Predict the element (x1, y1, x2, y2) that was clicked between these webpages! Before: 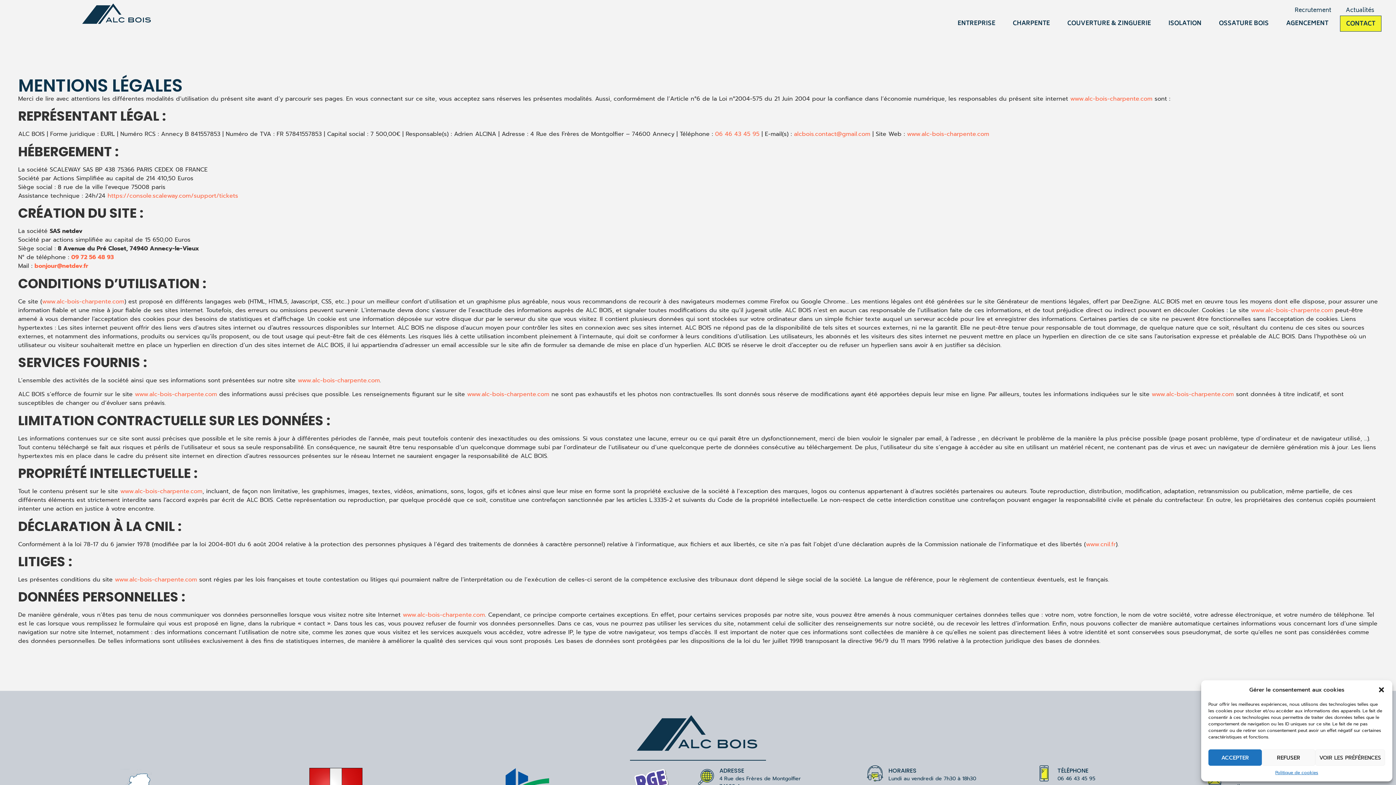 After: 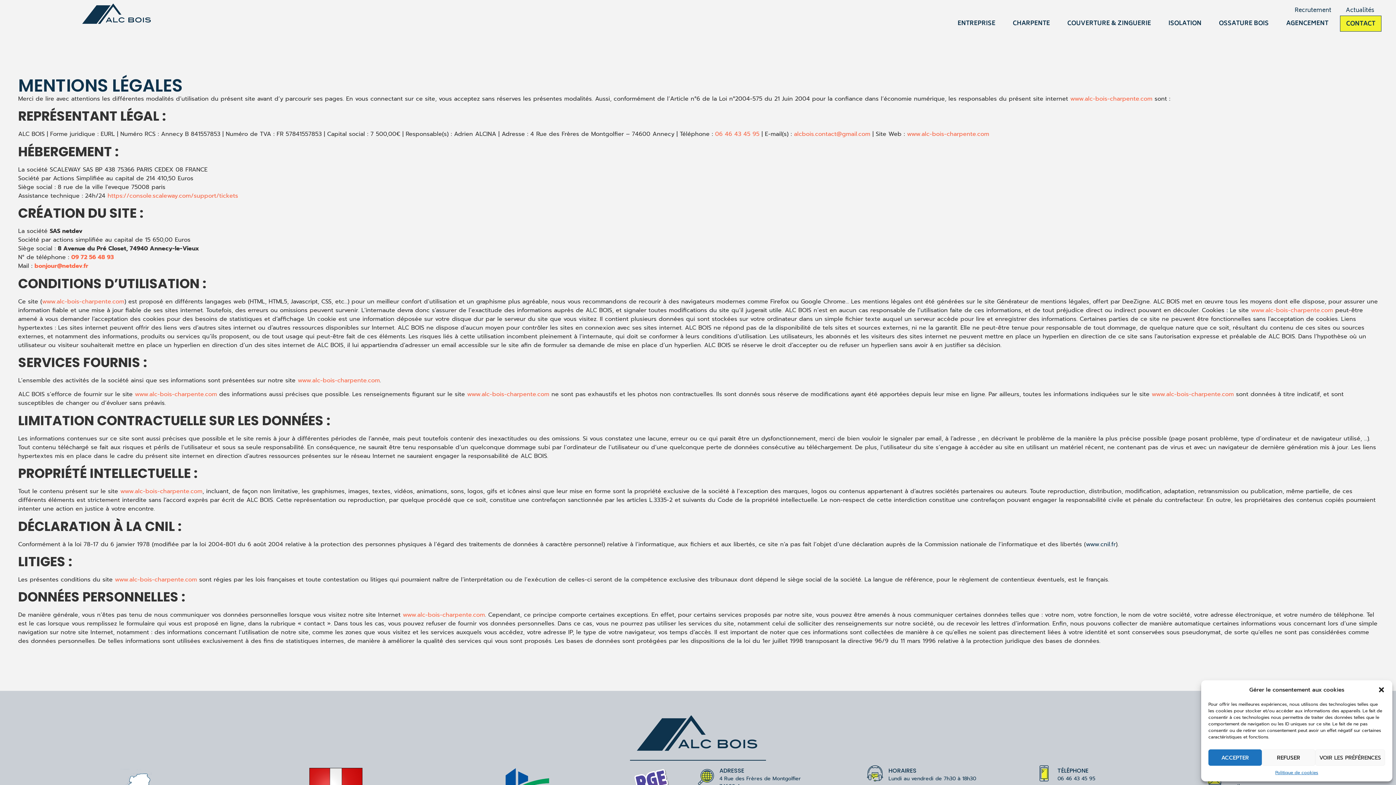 Action: label: www.cnil.fr bbox: (1086, 540, 1116, 548)